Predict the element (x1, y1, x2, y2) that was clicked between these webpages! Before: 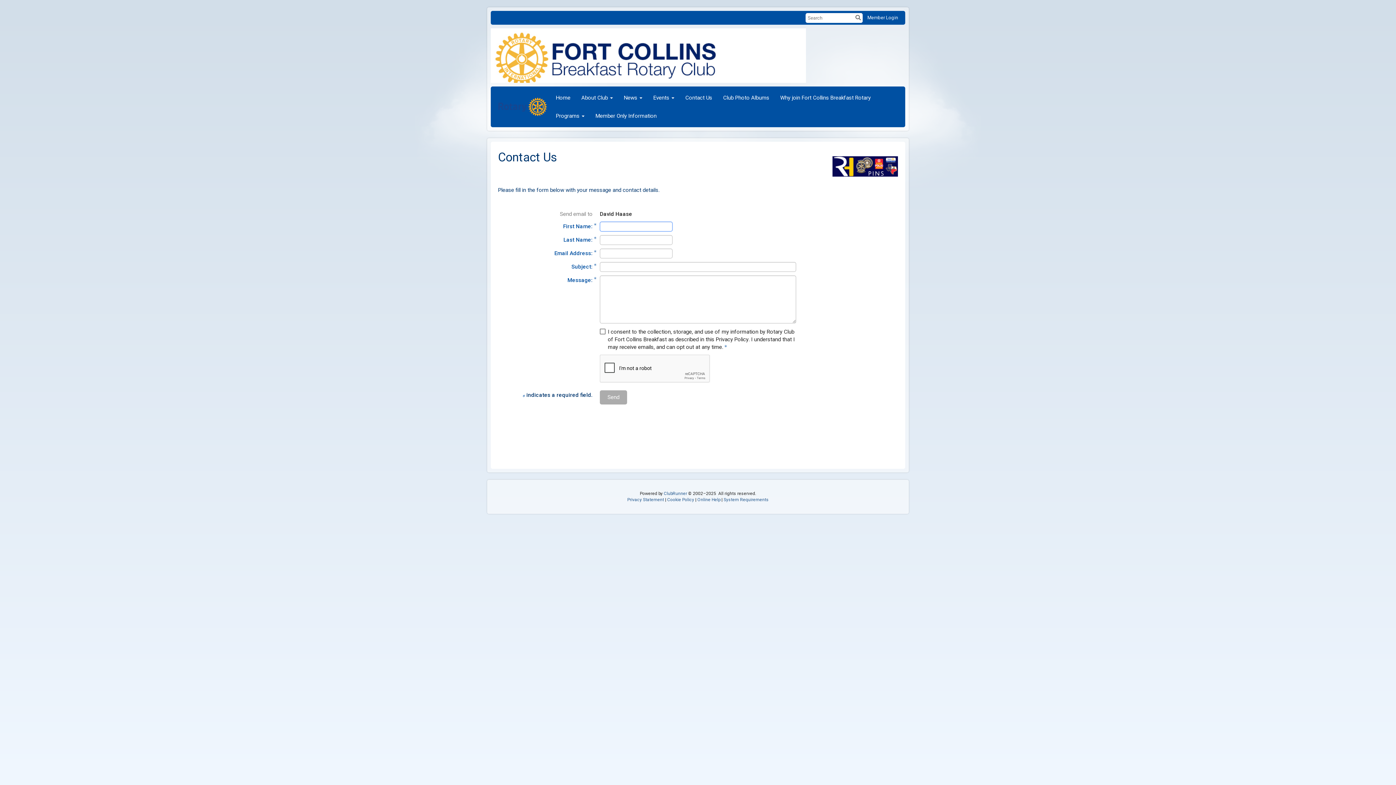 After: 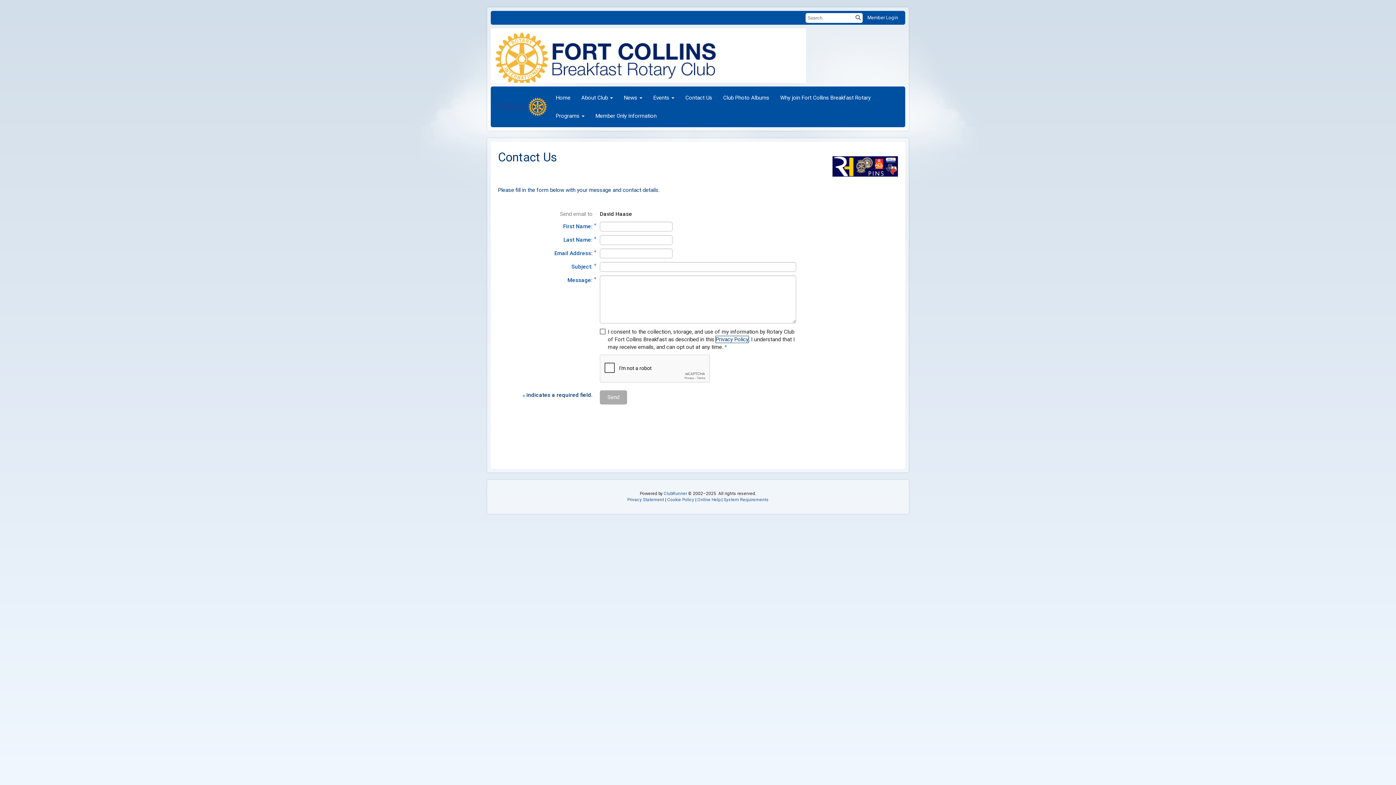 Action: label: Privacy Policy bbox: (715, 336, 748, 342)